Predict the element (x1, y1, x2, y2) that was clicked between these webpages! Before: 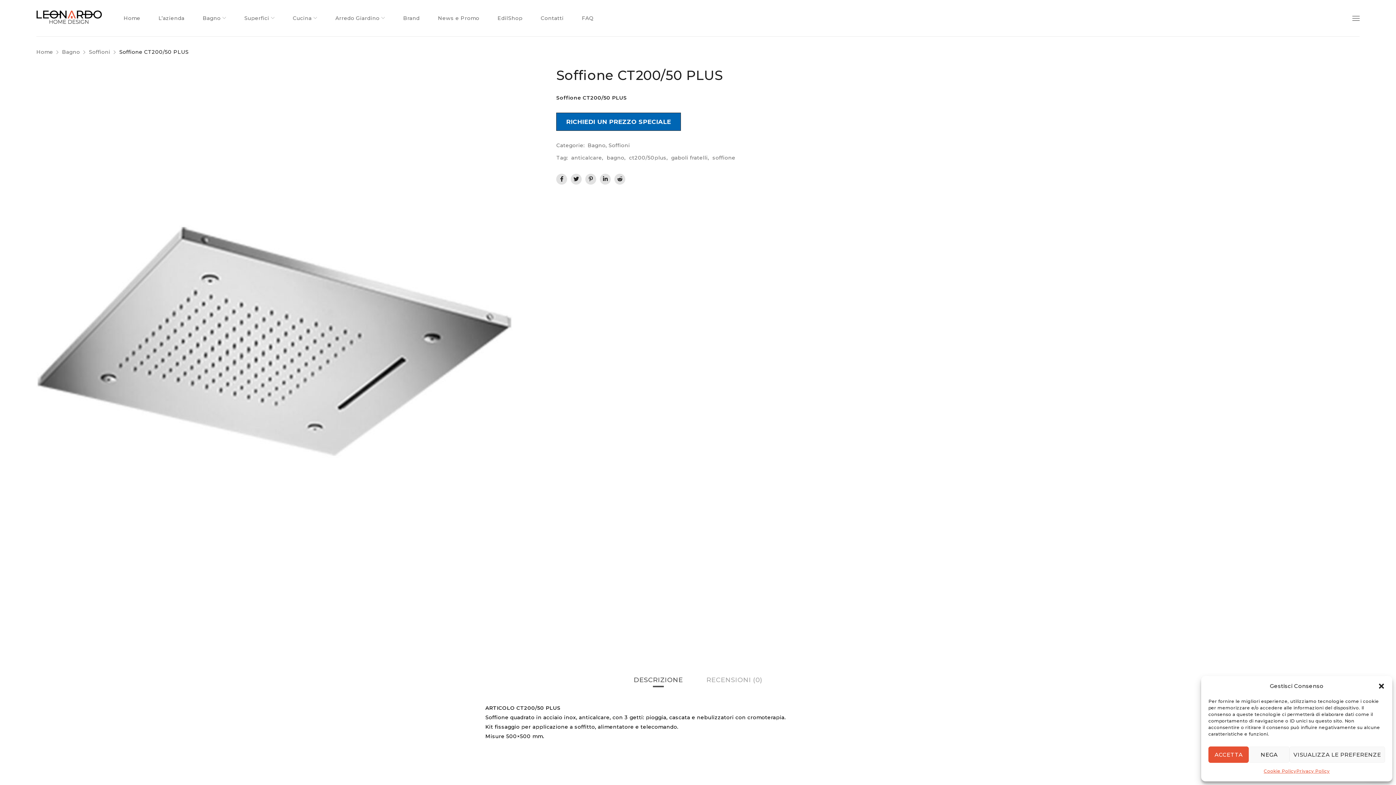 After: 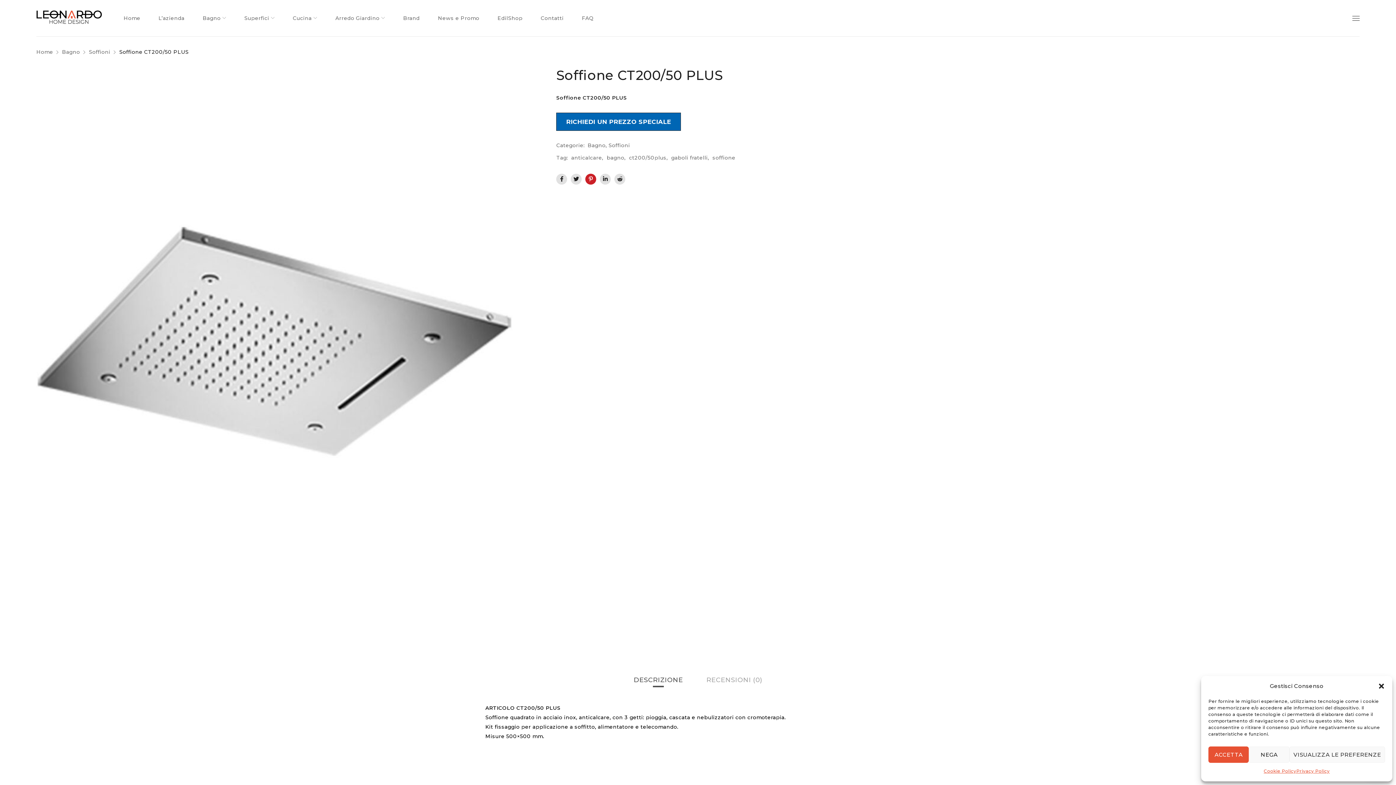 Action: bbox: (585, 173, 596, 184)